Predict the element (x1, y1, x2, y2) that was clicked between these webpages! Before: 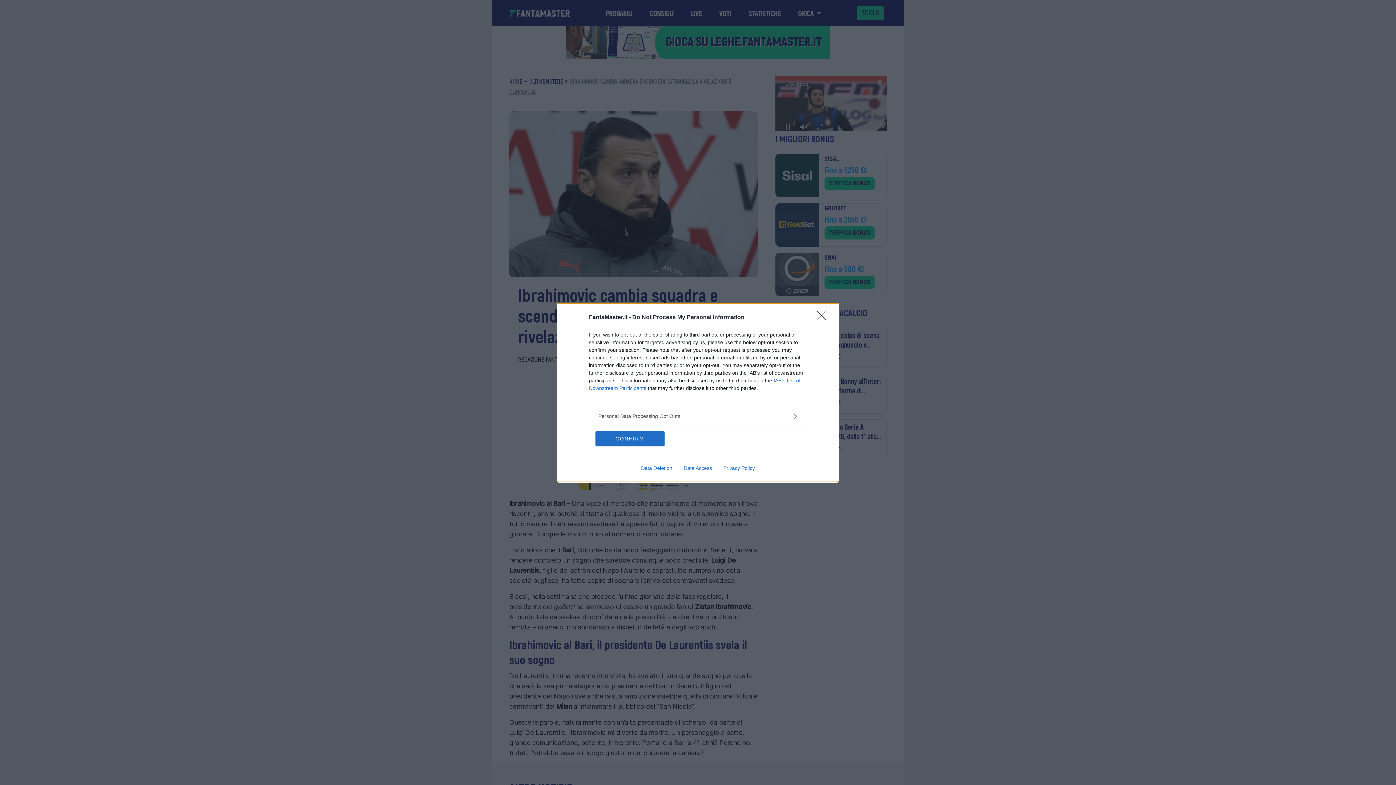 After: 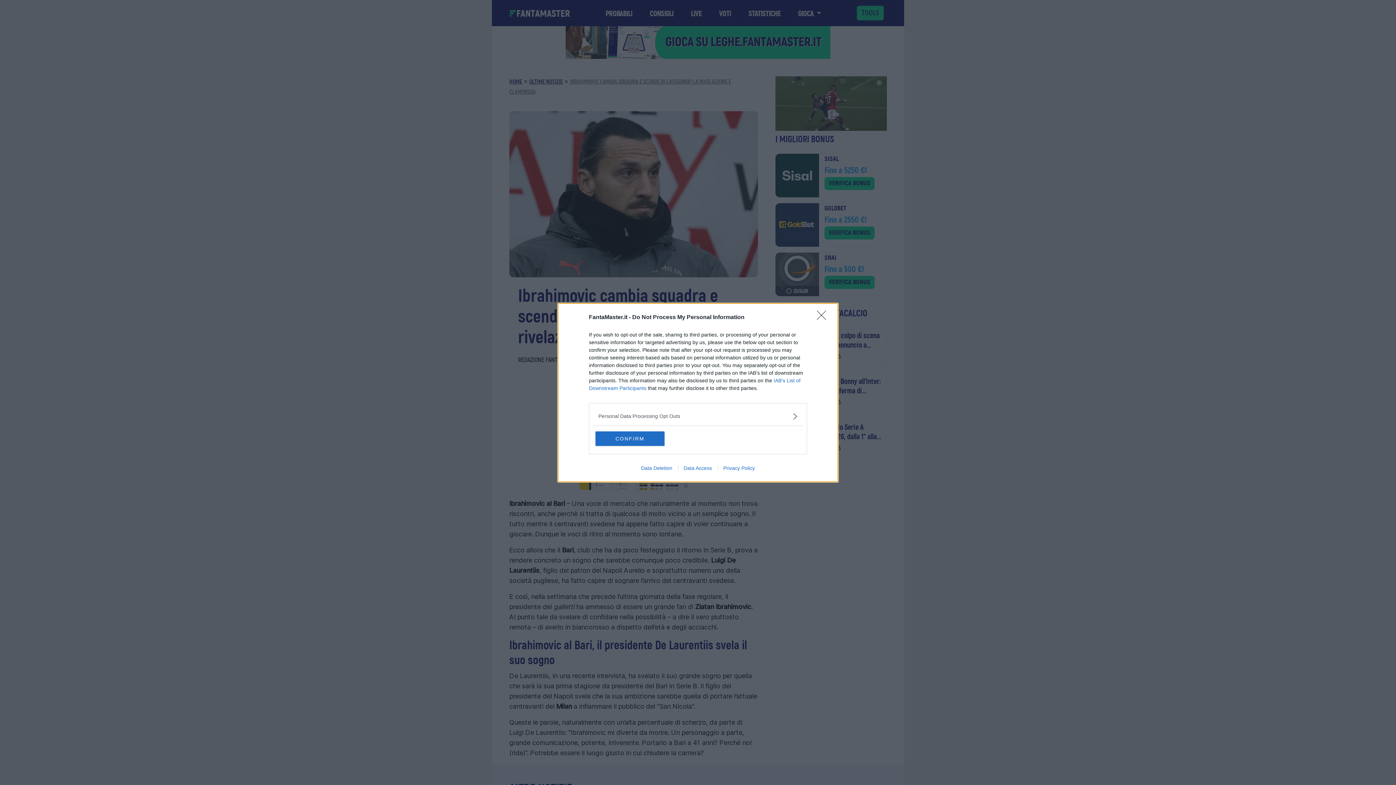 Action: label: Privacy Policy bbox: (717, 465, 760, 471)